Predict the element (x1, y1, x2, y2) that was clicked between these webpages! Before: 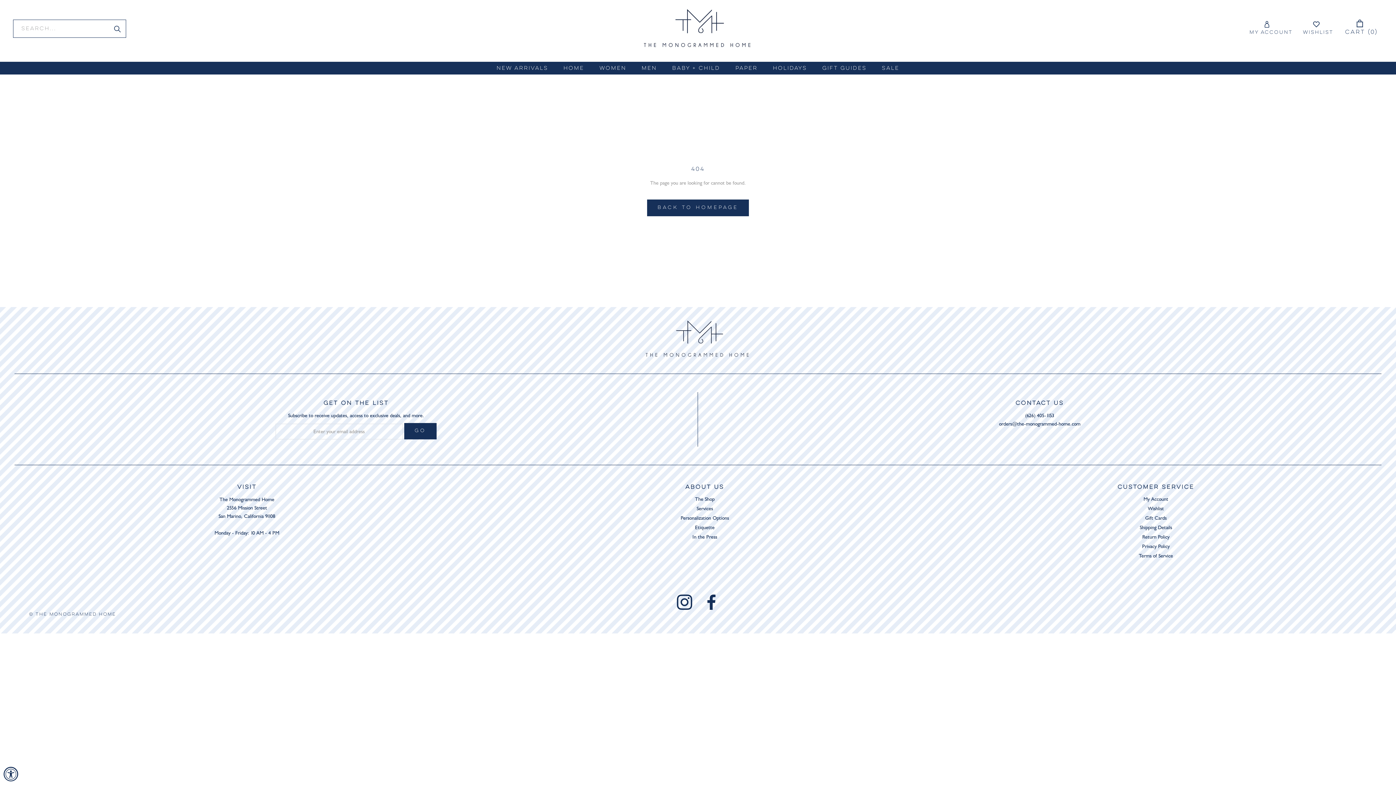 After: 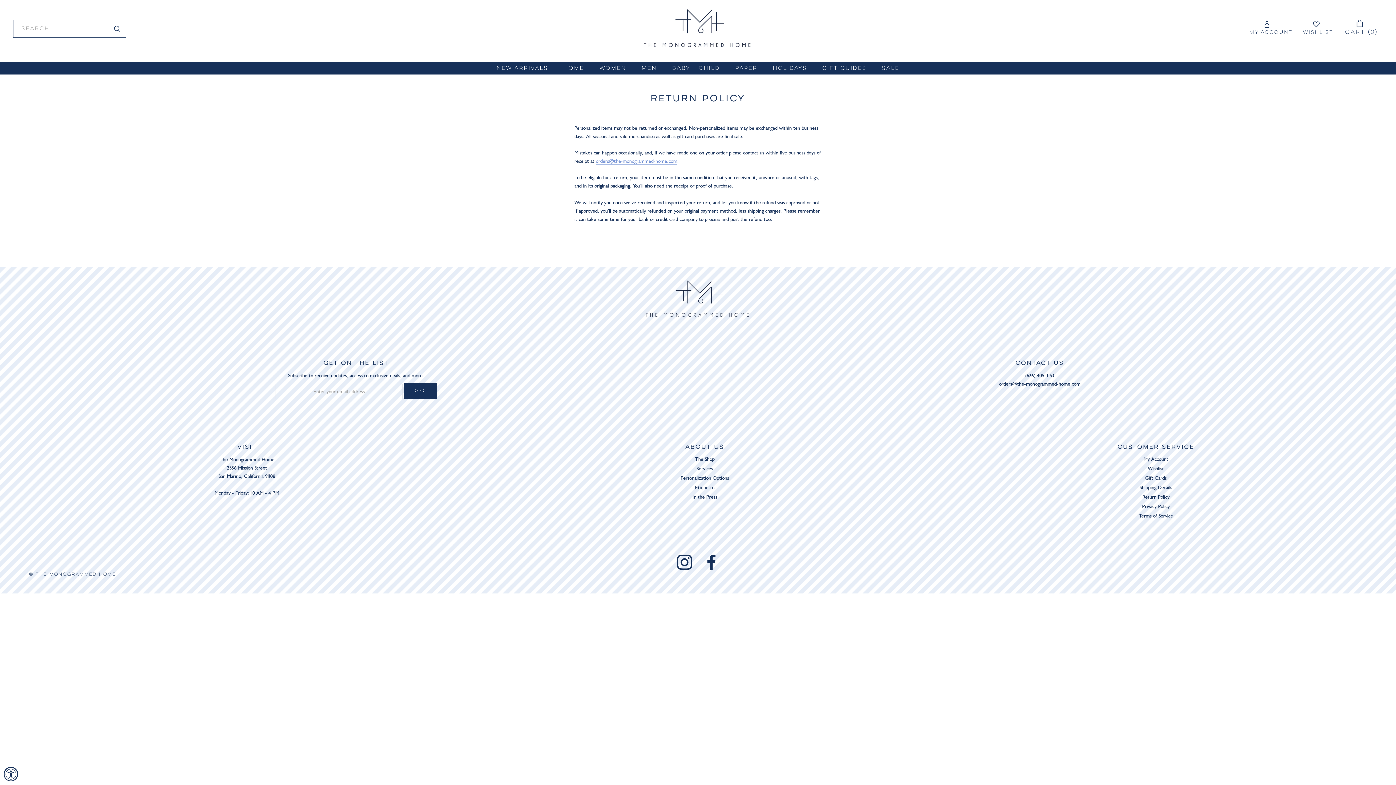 Action: bbox: (937, 533, 1374, 541) label: Return Policy